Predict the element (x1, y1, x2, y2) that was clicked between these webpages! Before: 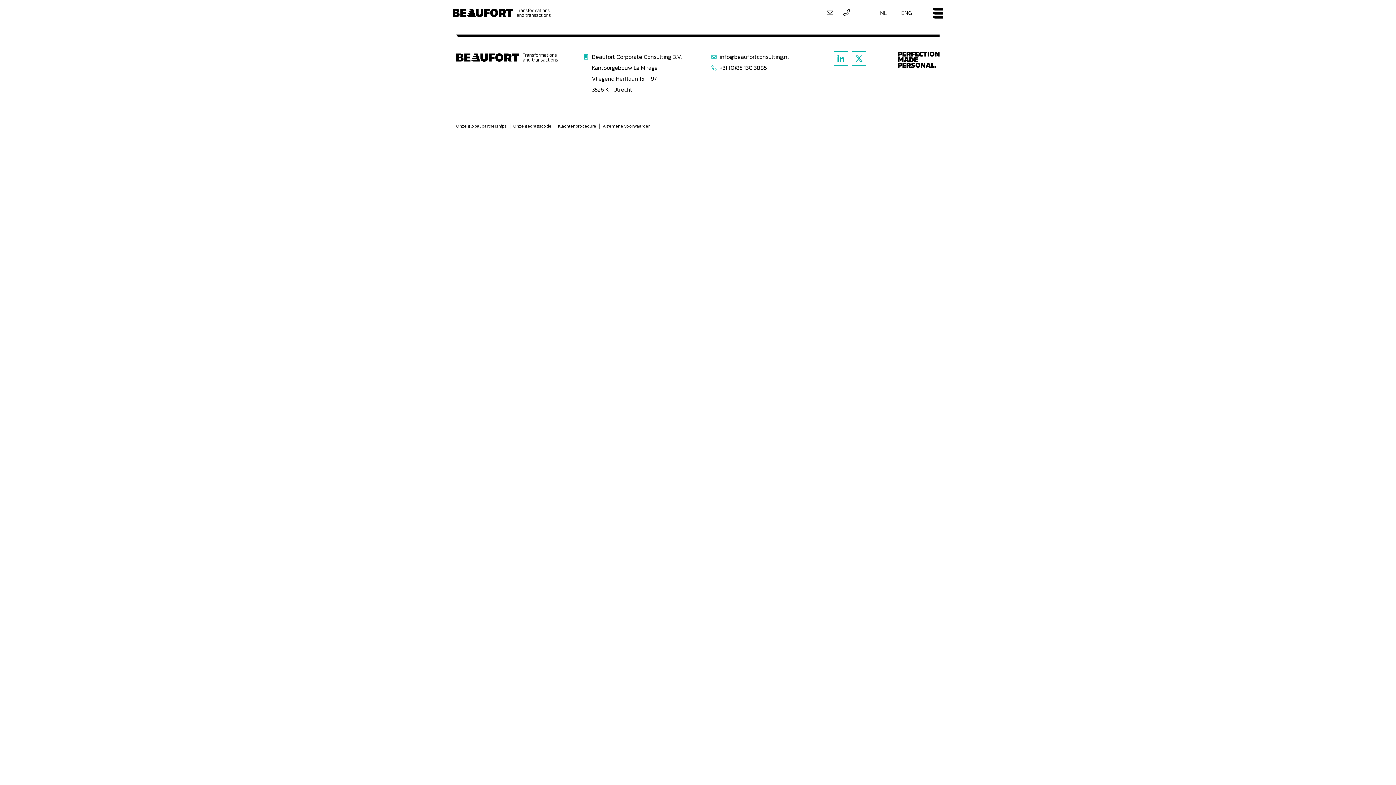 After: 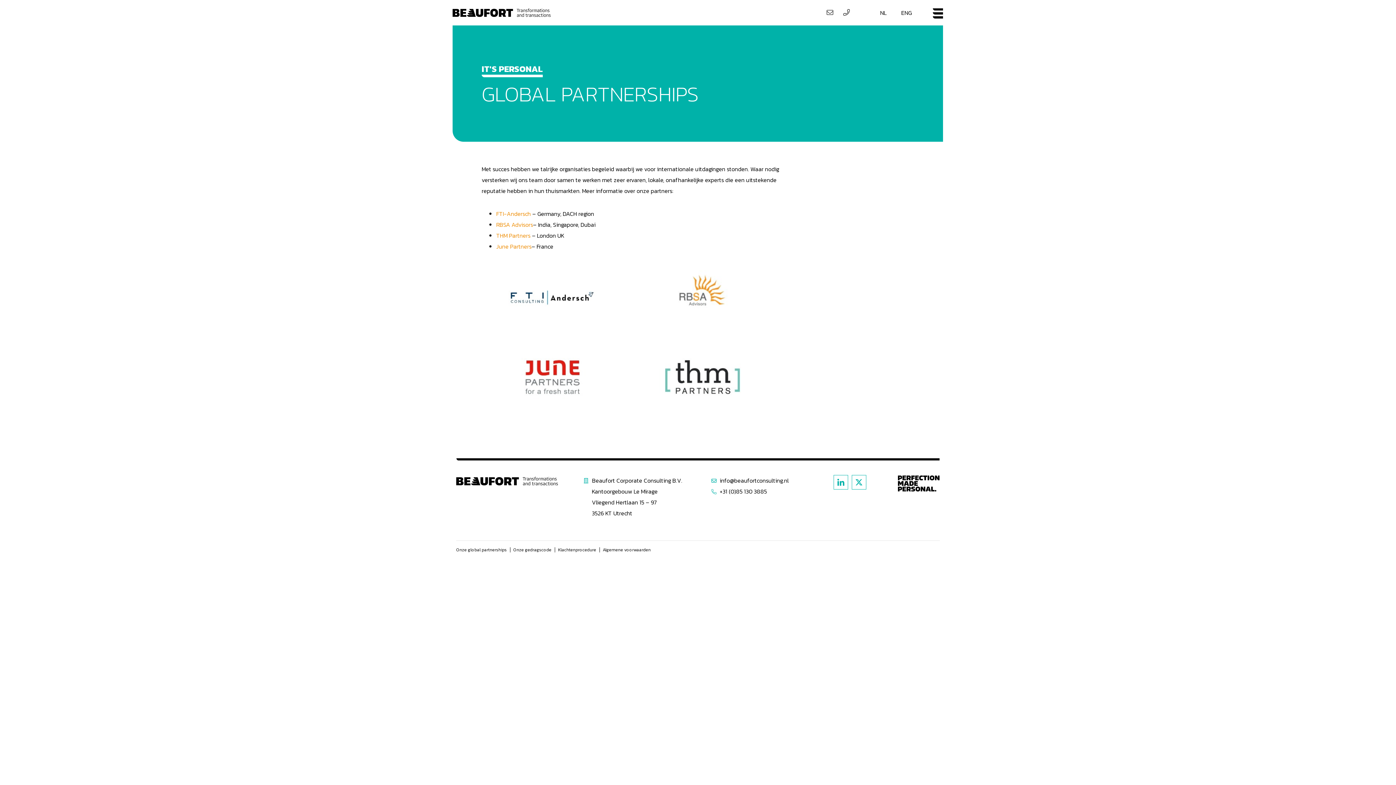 Action: bbox: (456, 120, 506, 131) label: Onze global partnerships